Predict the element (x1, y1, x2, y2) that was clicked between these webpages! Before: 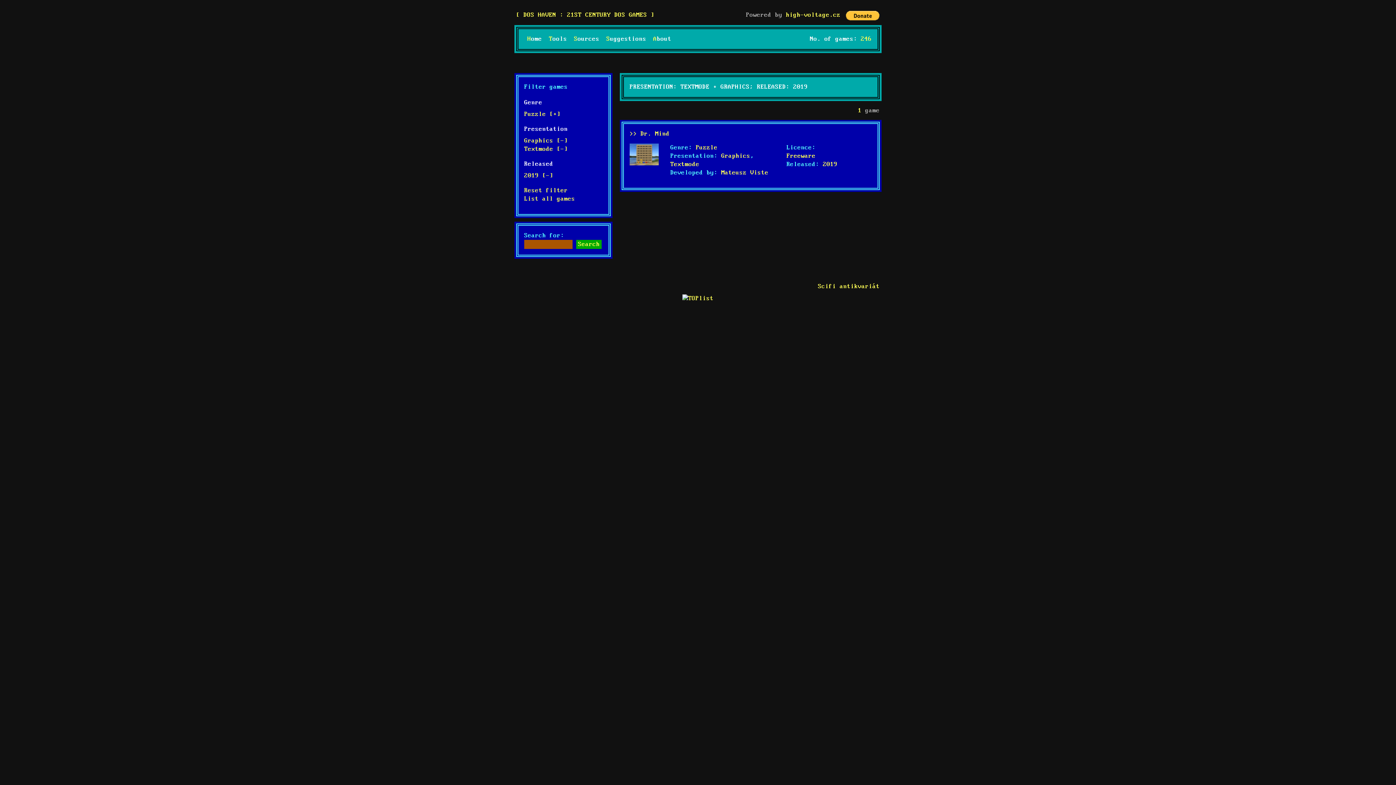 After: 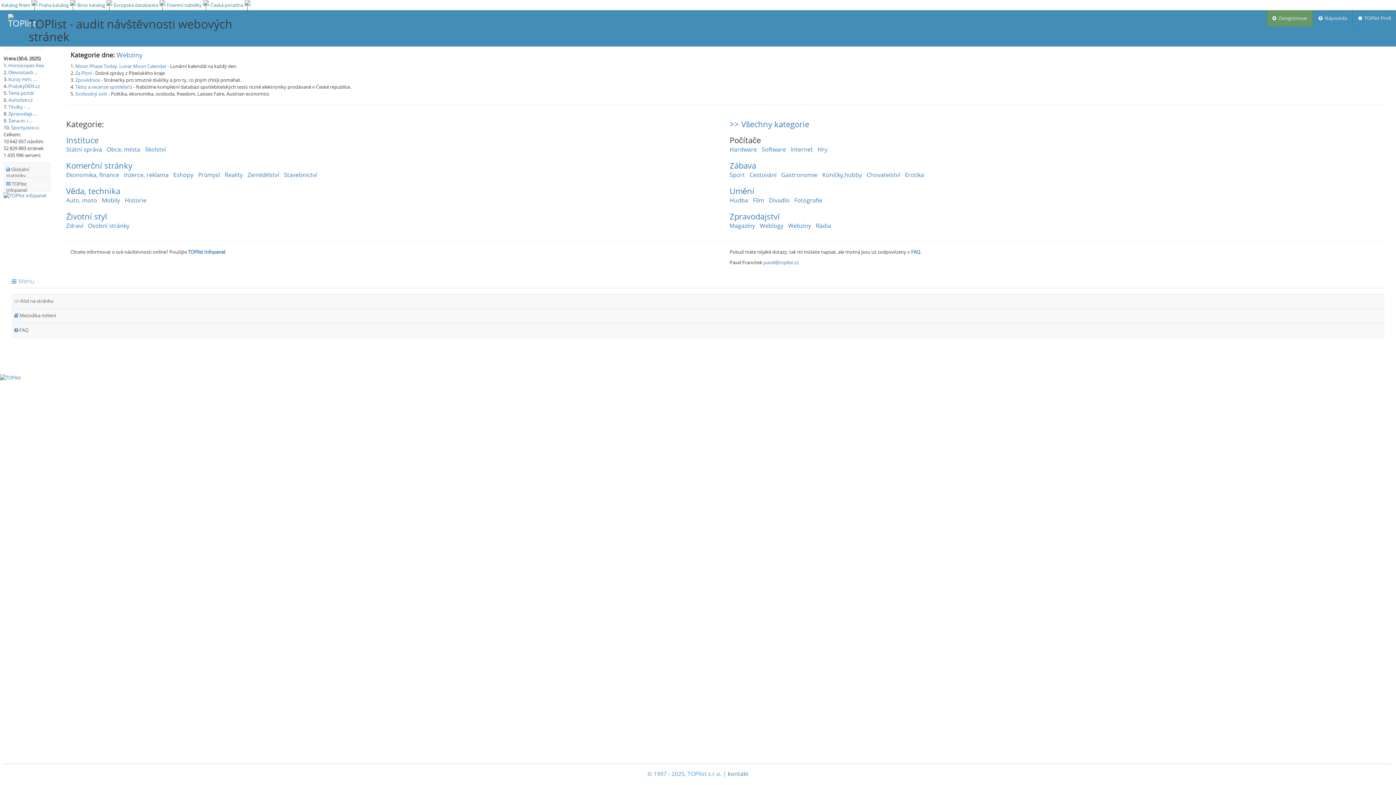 Action: bbox: (682, 295, 713, 302)